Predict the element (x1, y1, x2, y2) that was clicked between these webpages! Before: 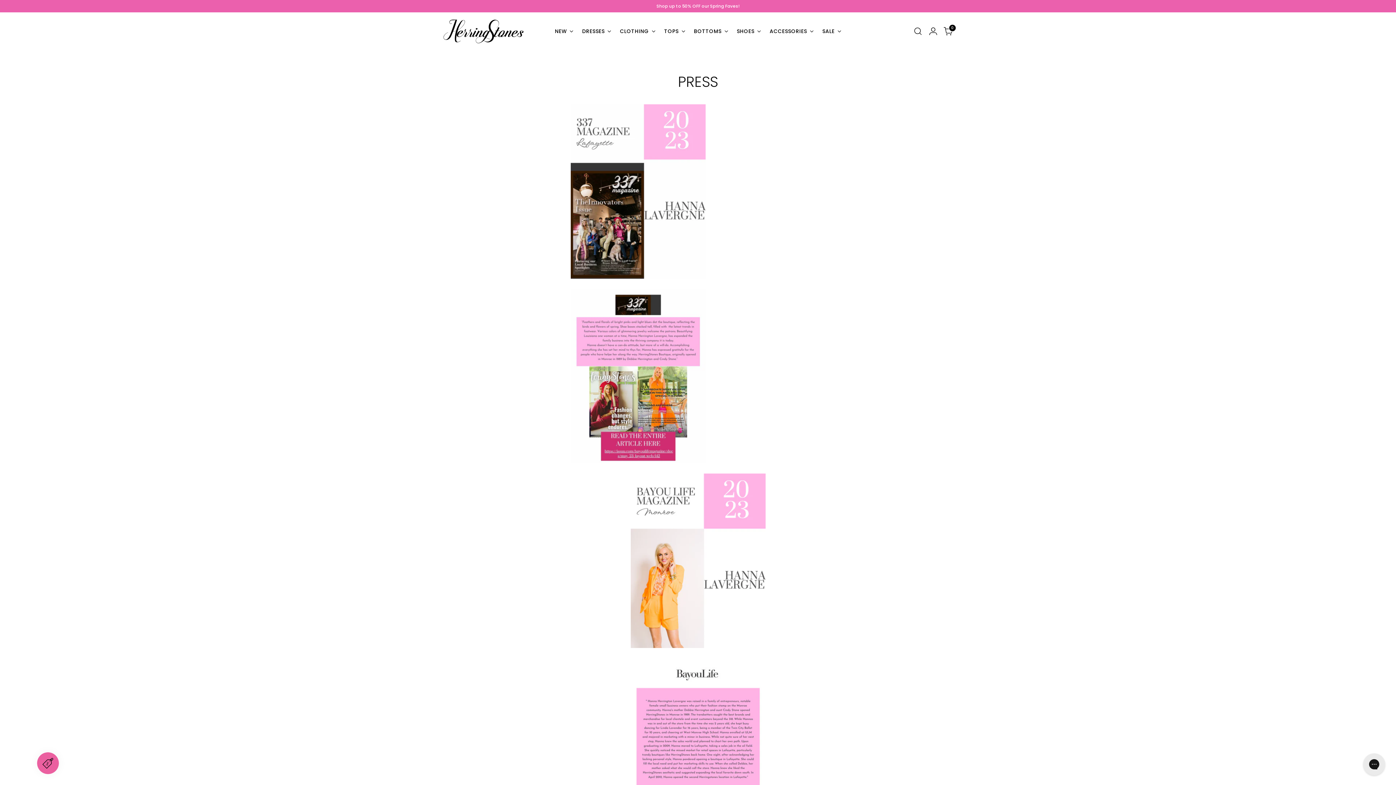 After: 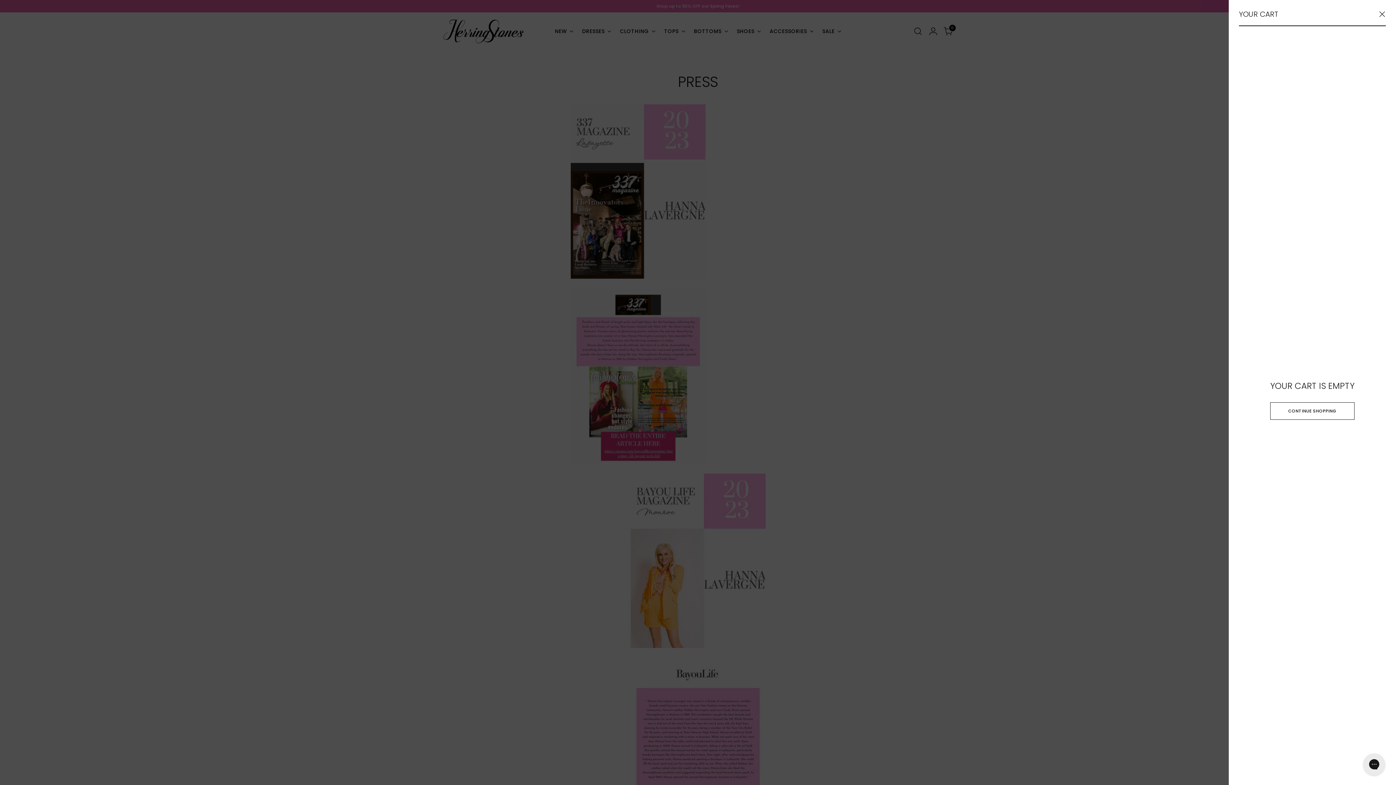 Action: label: Open cart modal bbox: (941, 24, 955, 38)